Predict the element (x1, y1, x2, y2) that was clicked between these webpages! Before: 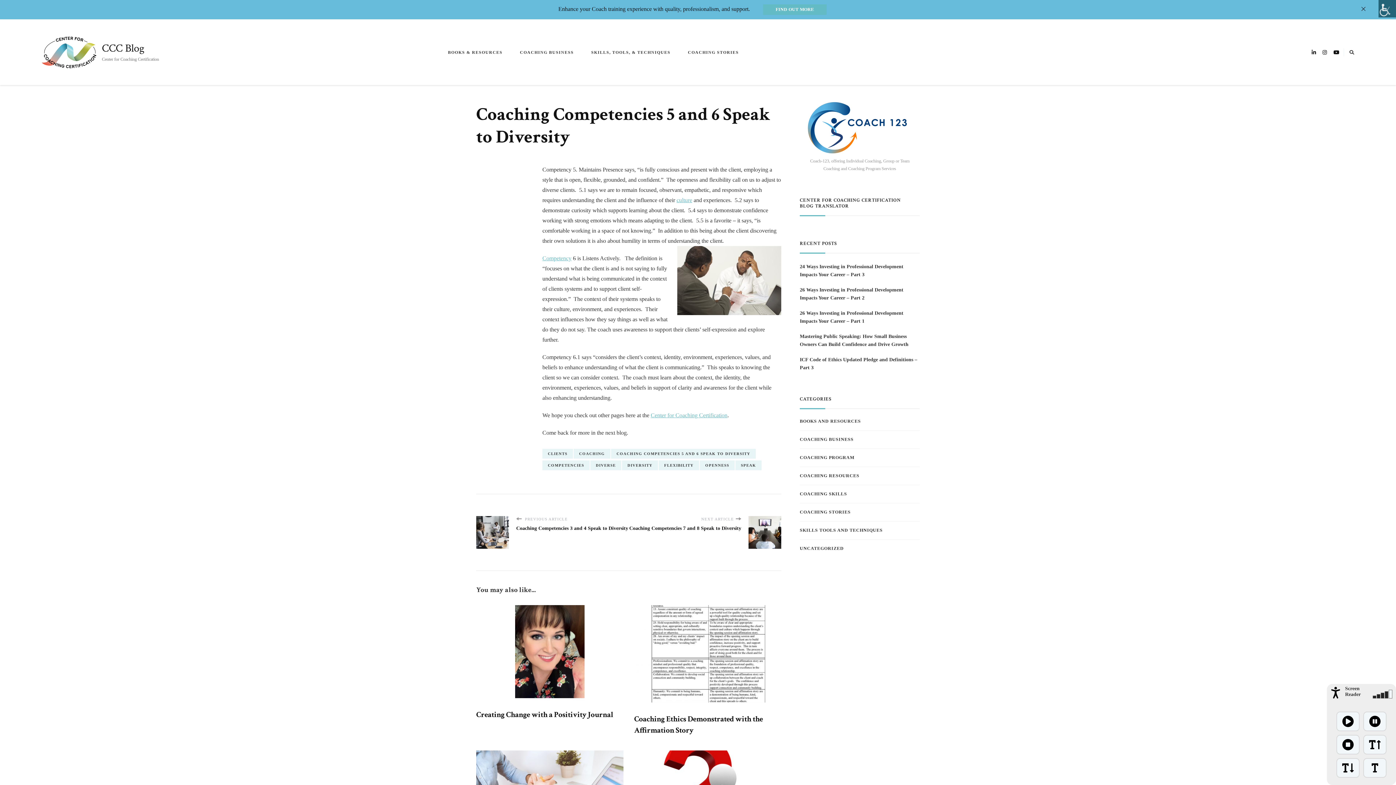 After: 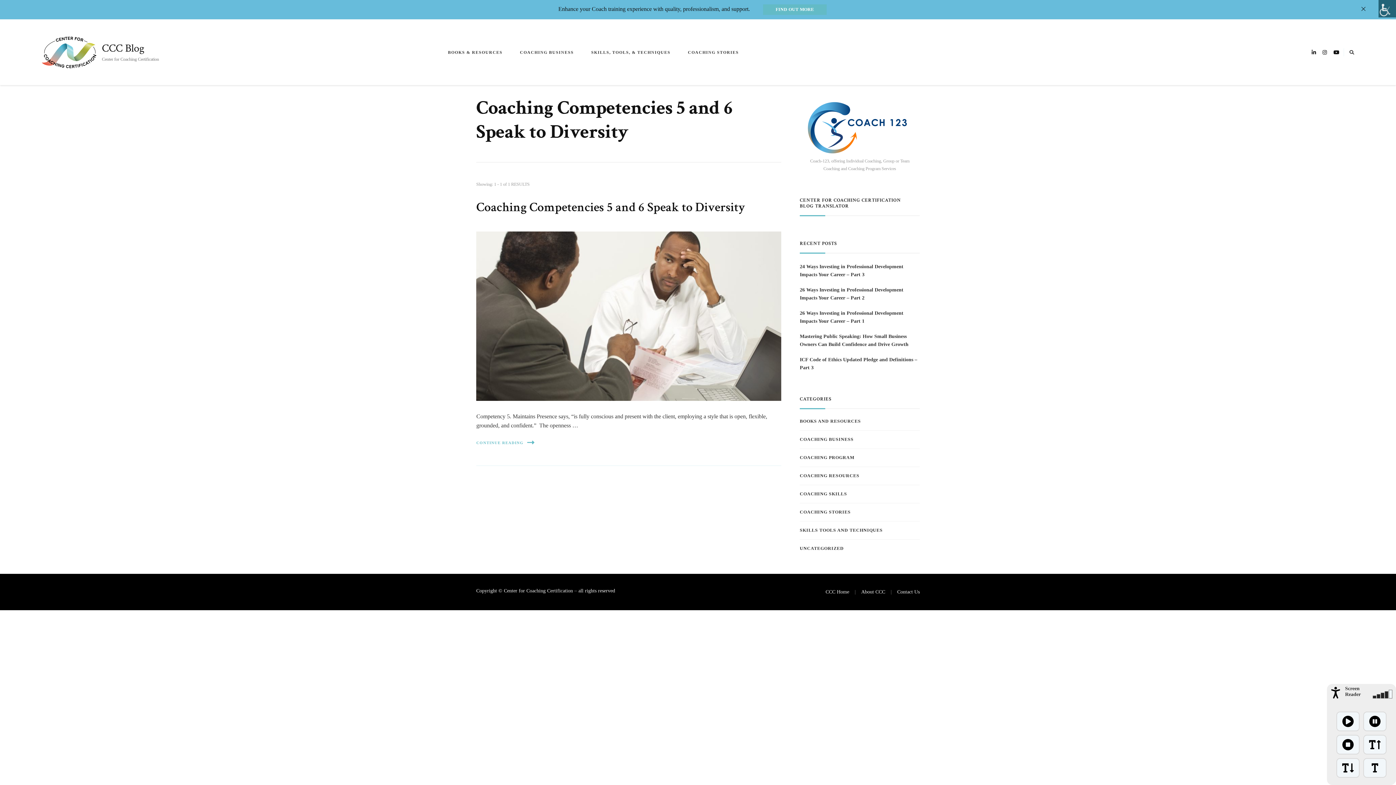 Action: bbox: (611, 449, 756, 458) label: COACHING COMPETENCIES 5 AND 6 SPEAK TO DIVERSITY